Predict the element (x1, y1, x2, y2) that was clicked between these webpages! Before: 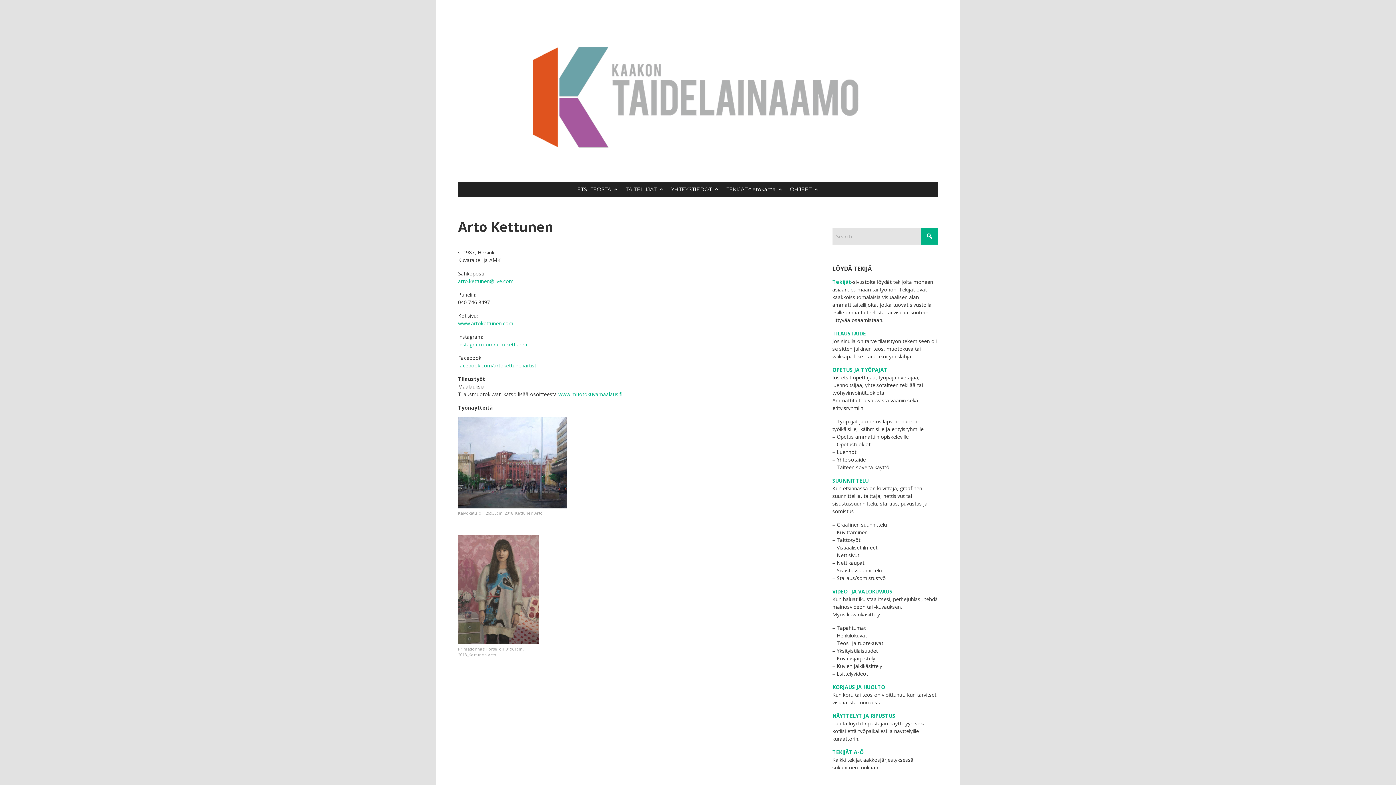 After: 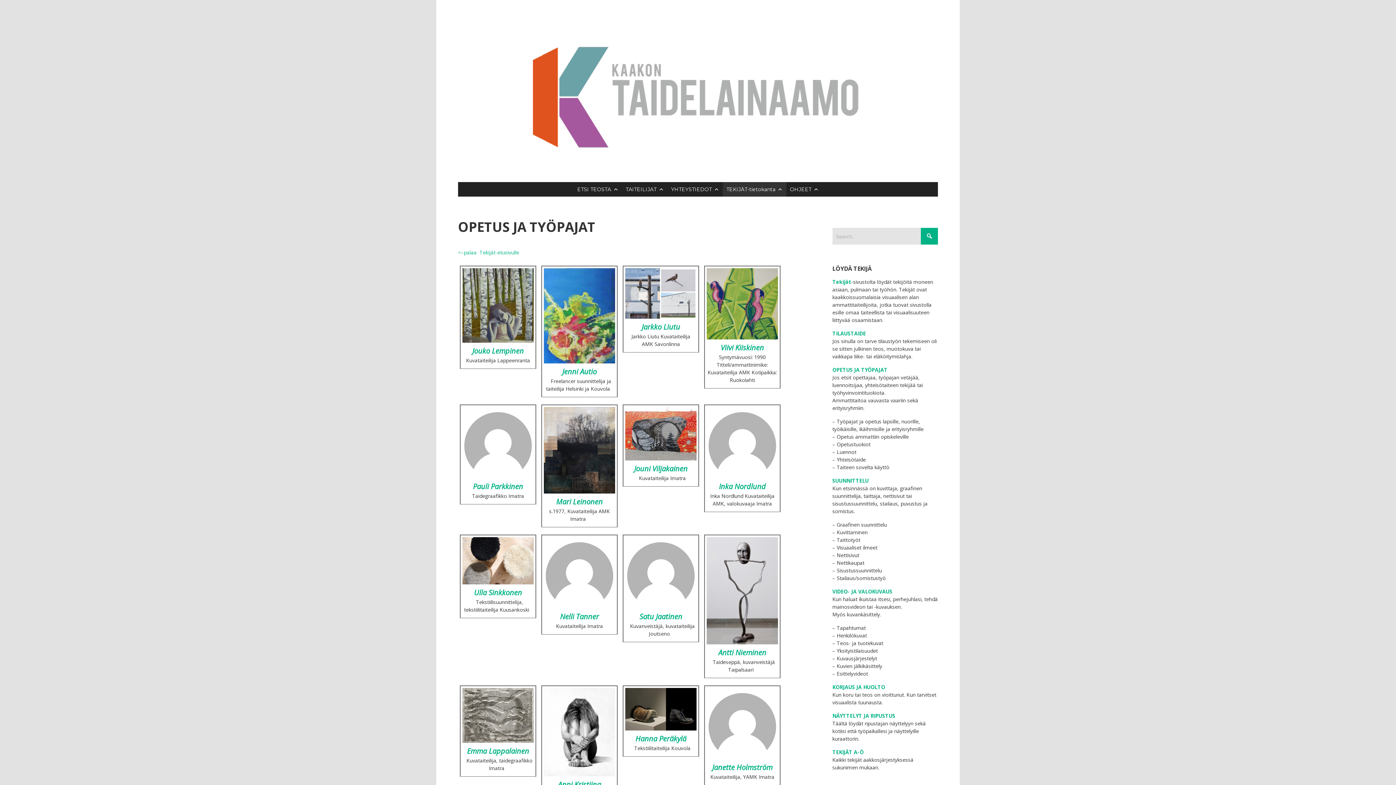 Action: label: OPETUS JA TYÖPAJAT bbox: (832, 366, 887, 373)